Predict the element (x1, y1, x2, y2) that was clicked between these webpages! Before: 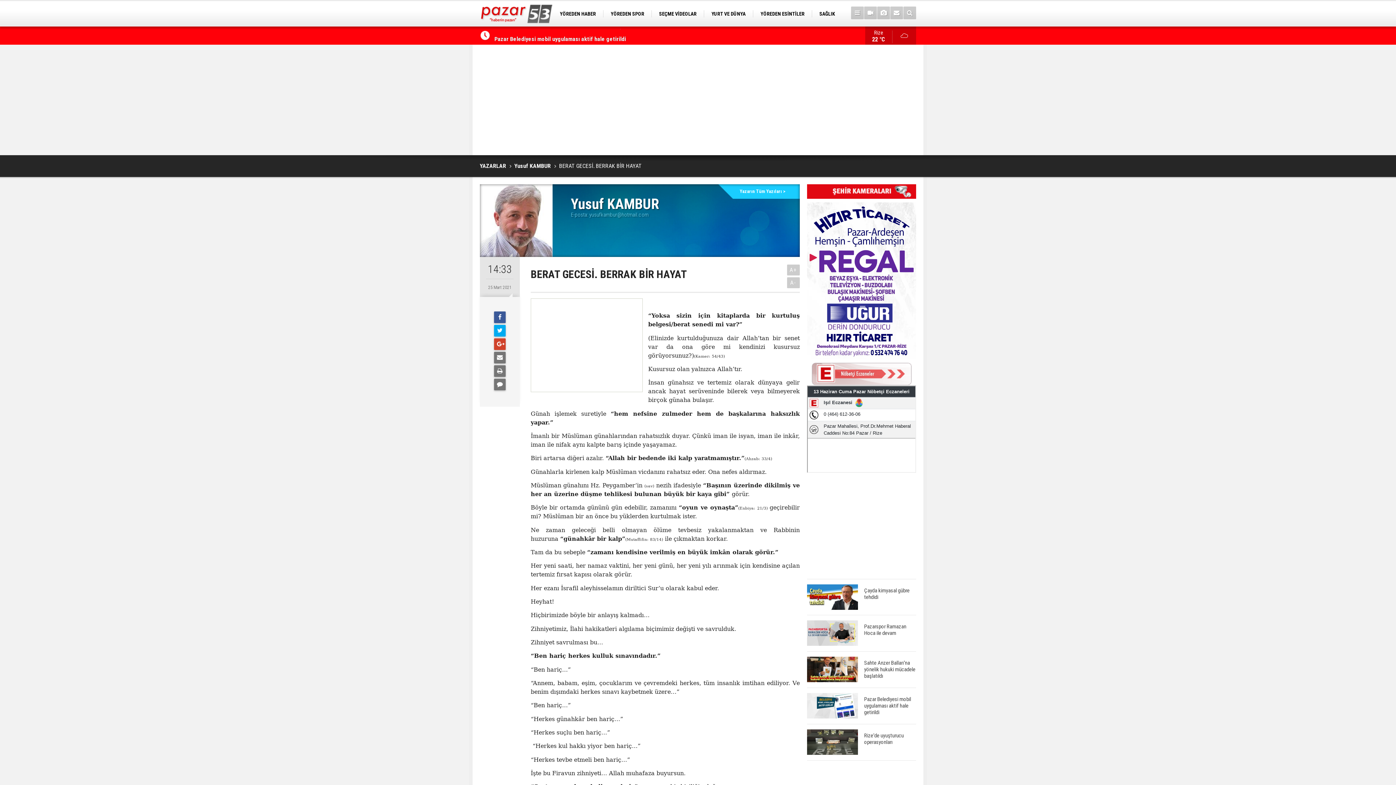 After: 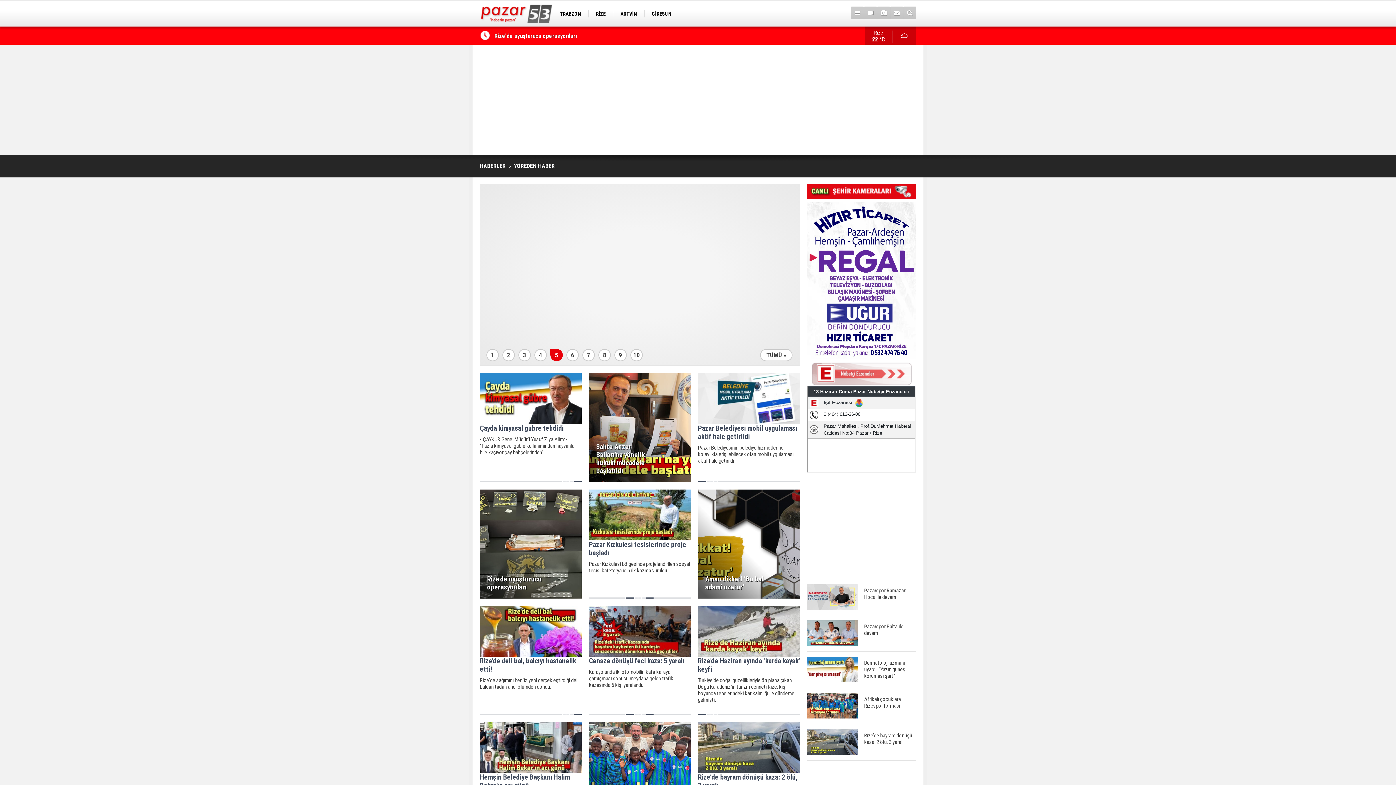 Action: label: YÖREDEN HABER bbox: (552, 8, 603, 19)